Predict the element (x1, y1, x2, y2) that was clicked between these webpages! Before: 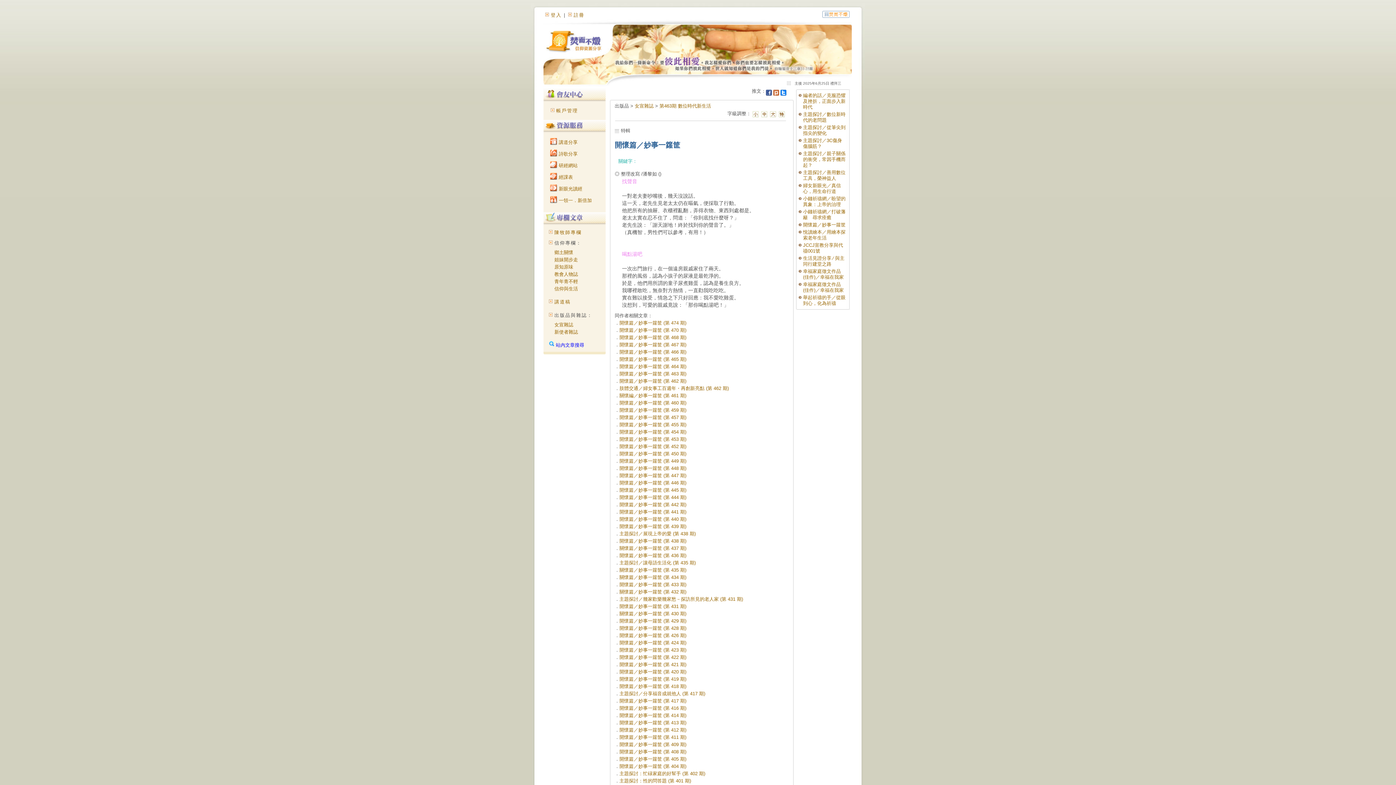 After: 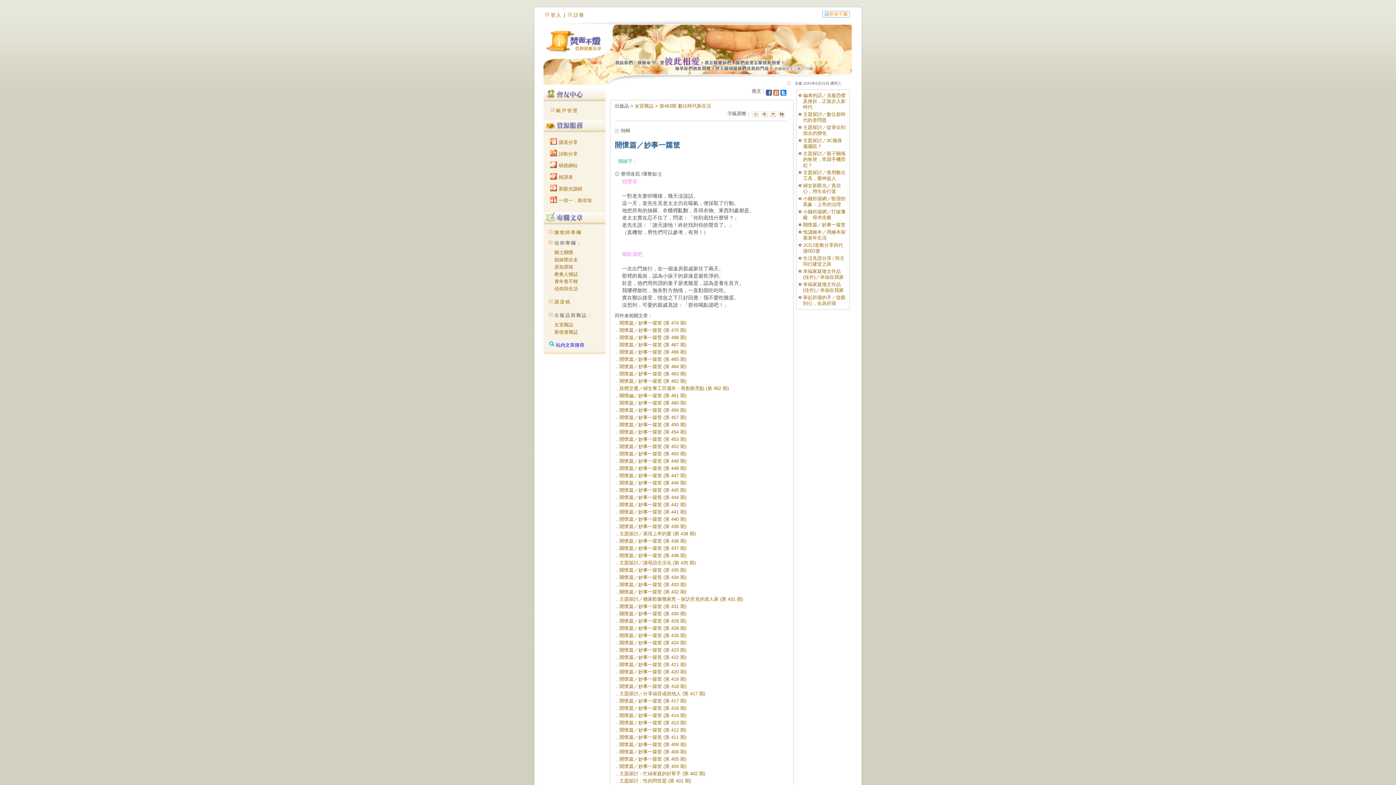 Action: label: 開懷篇／妙事一籮筐 (第 463 期) bbox: (619, 371, 686, 376)